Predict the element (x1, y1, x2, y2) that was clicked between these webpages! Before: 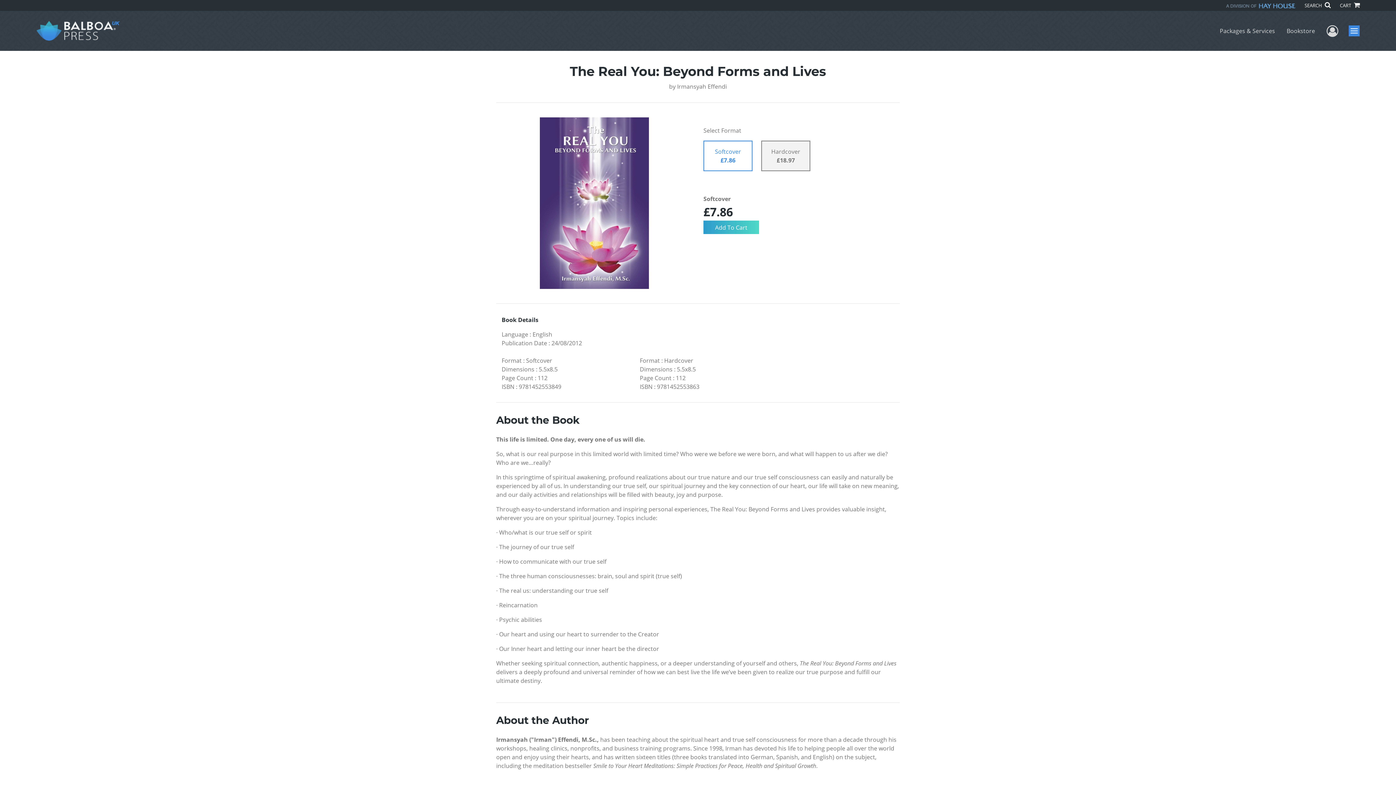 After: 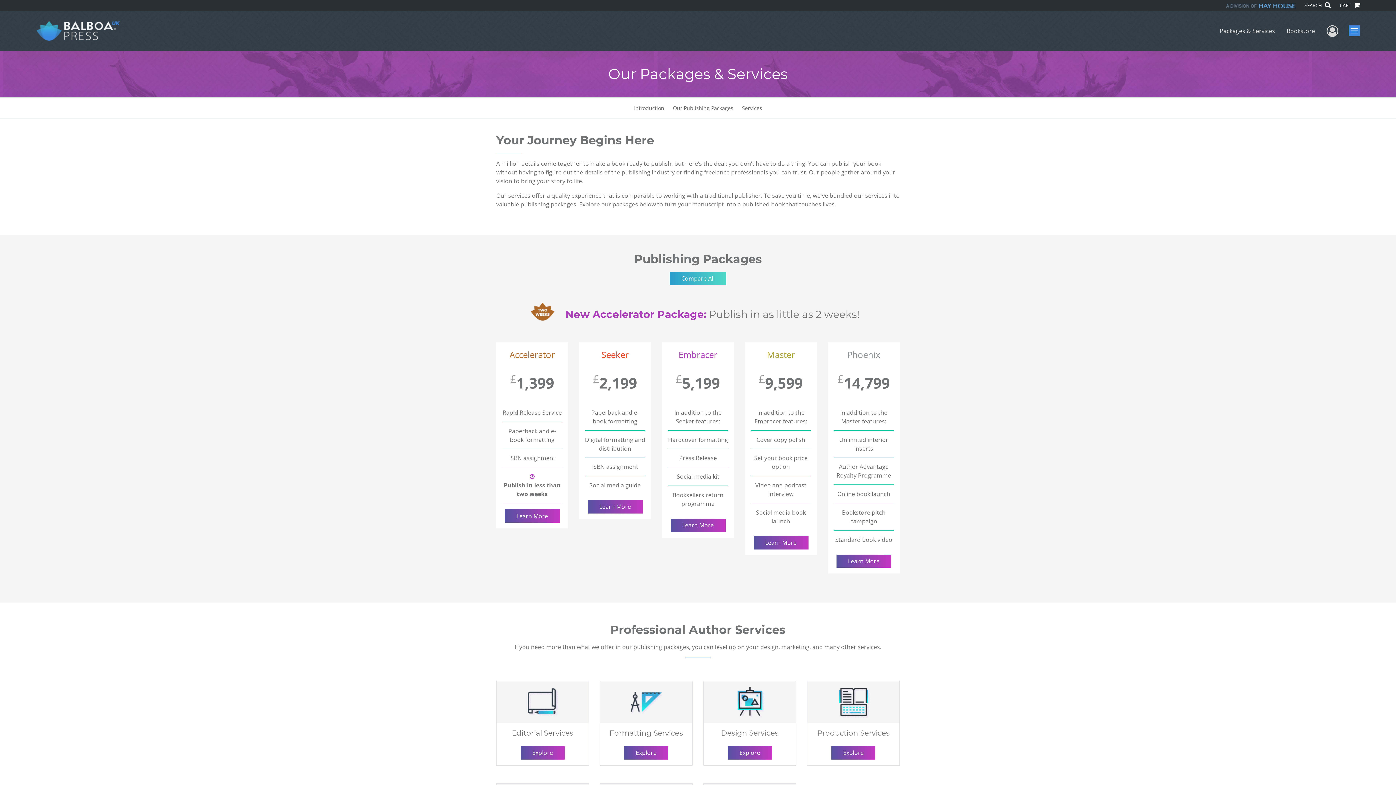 Action: label: Packages & Services bbox: (1214, 20, 1281, 41)